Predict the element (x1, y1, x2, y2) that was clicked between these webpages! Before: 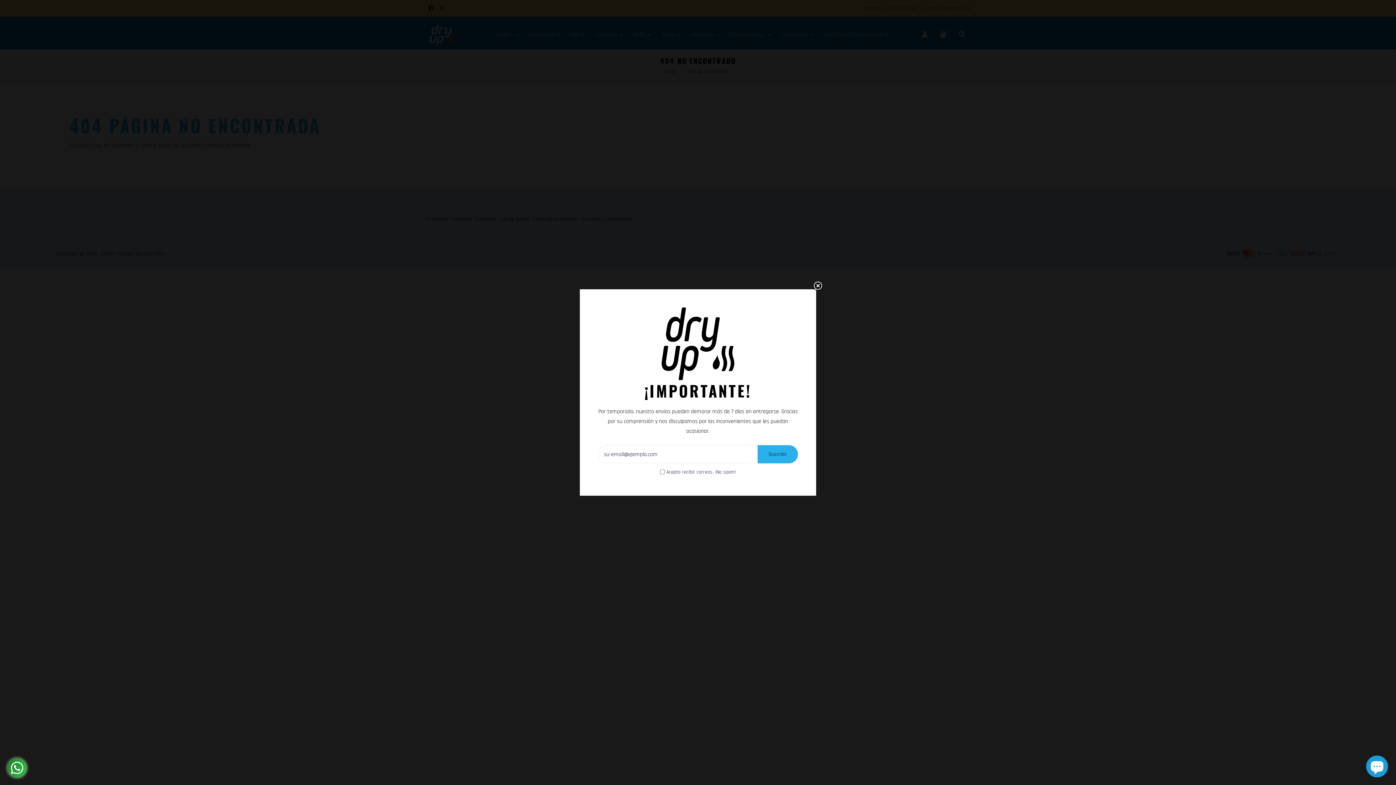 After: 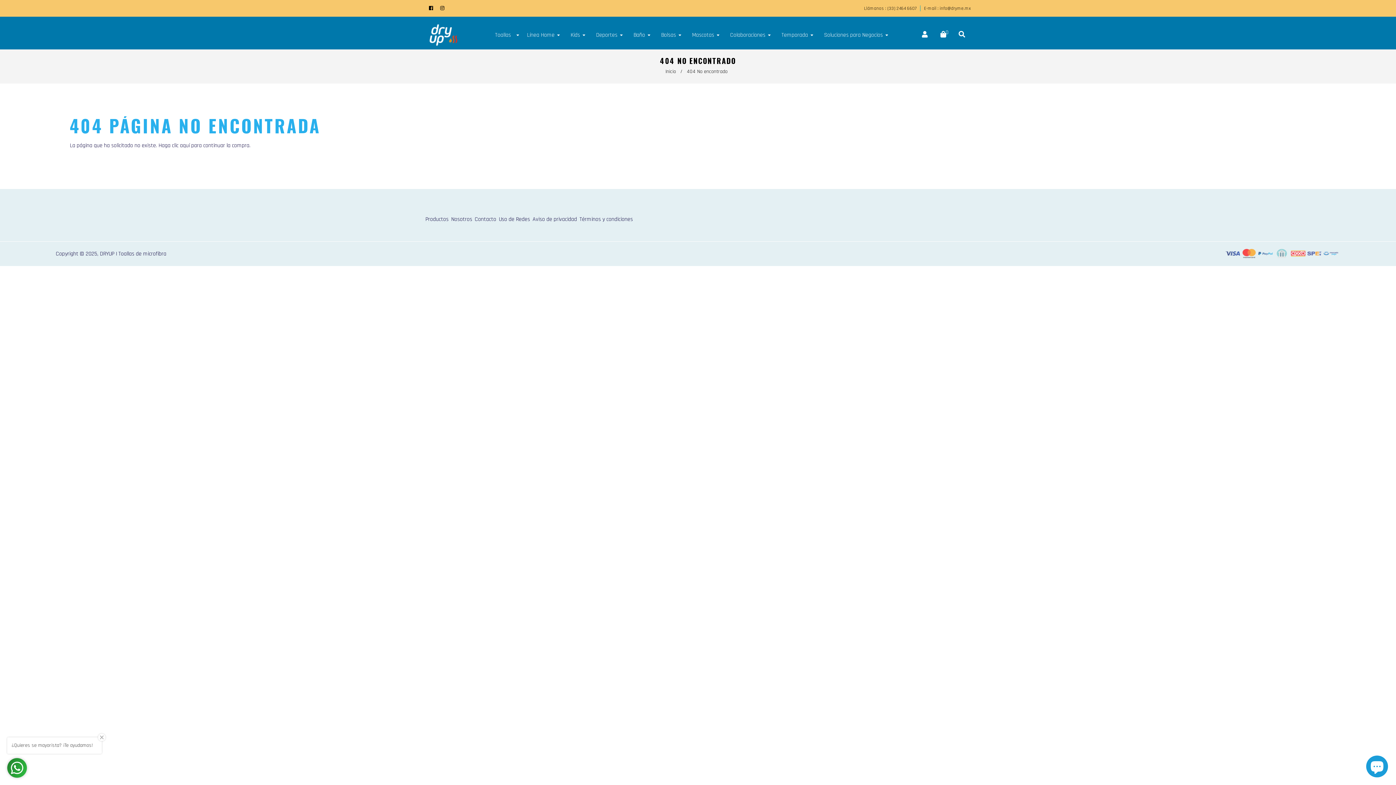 Action: label: Liquid error (snippets/newsletter line 7): Could not find asset snippets/icon-close.liquid bbox: (812, 281, 823, 292)